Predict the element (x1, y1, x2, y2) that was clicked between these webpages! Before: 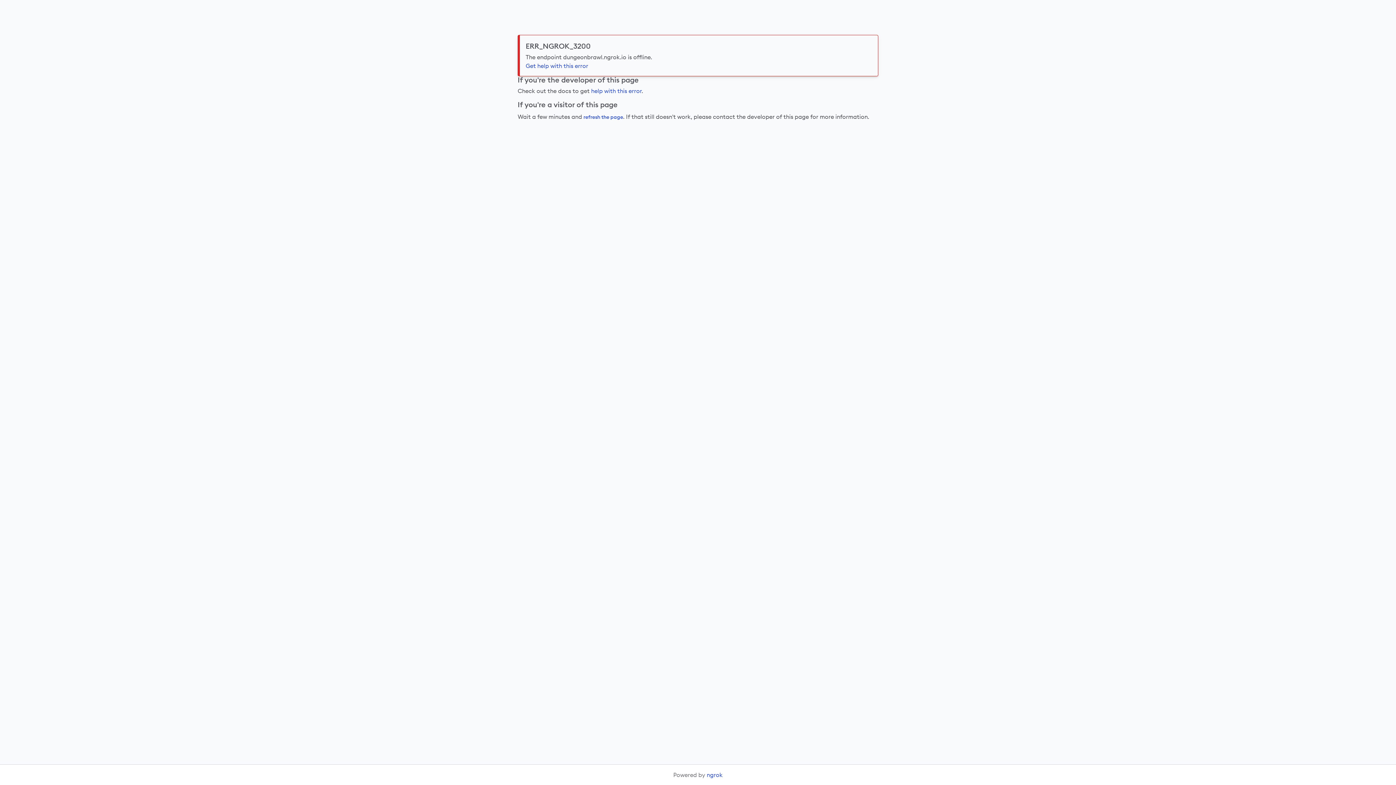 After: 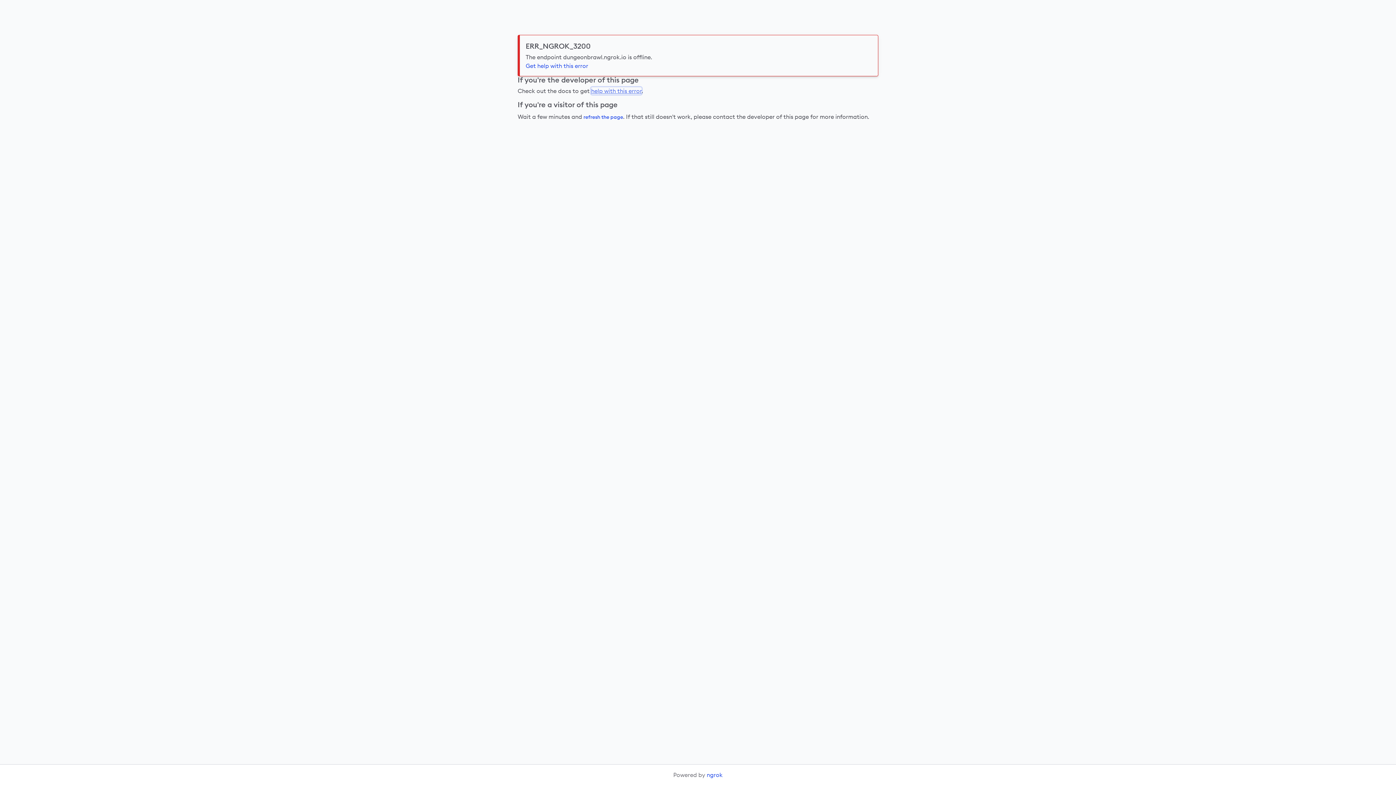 Action: bbox: (591, 87, 641, 94) label: help with this error